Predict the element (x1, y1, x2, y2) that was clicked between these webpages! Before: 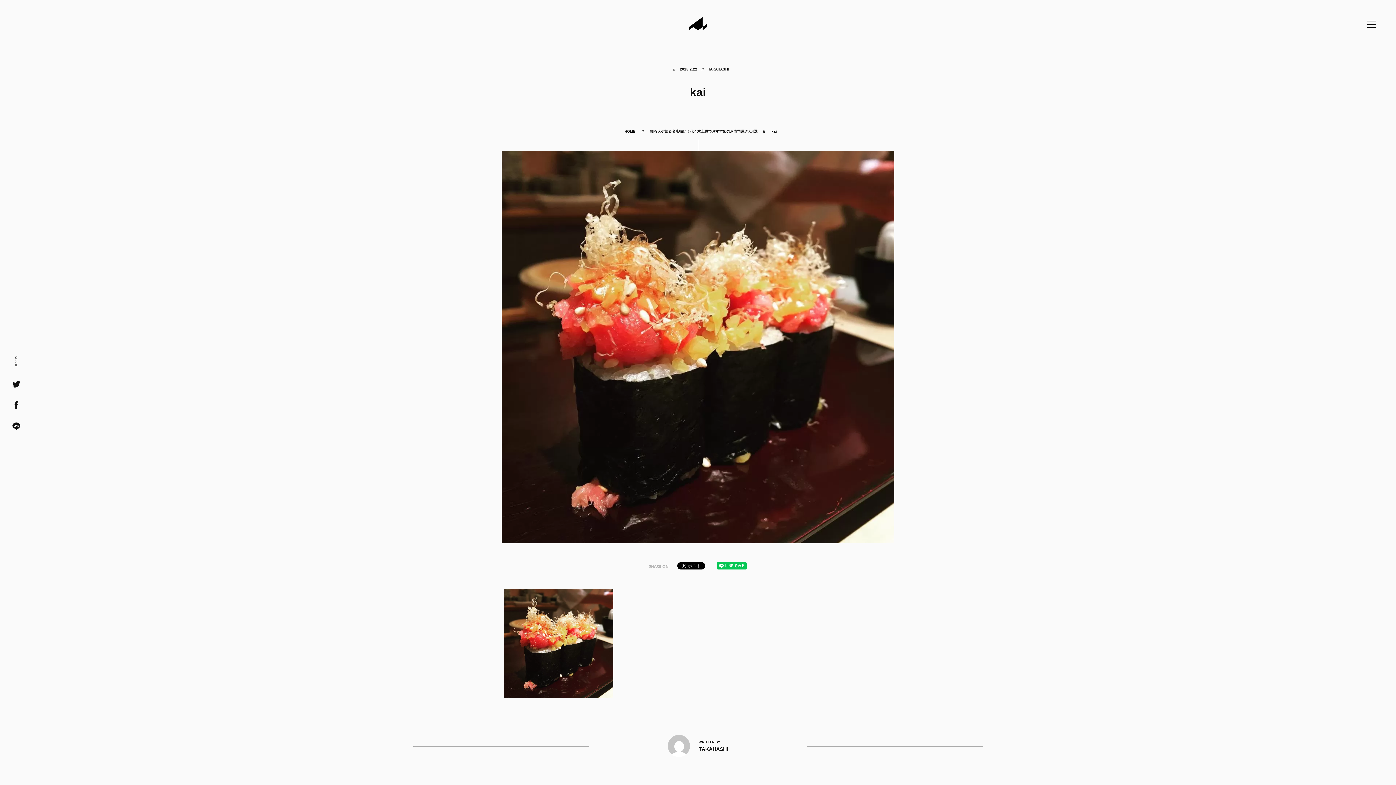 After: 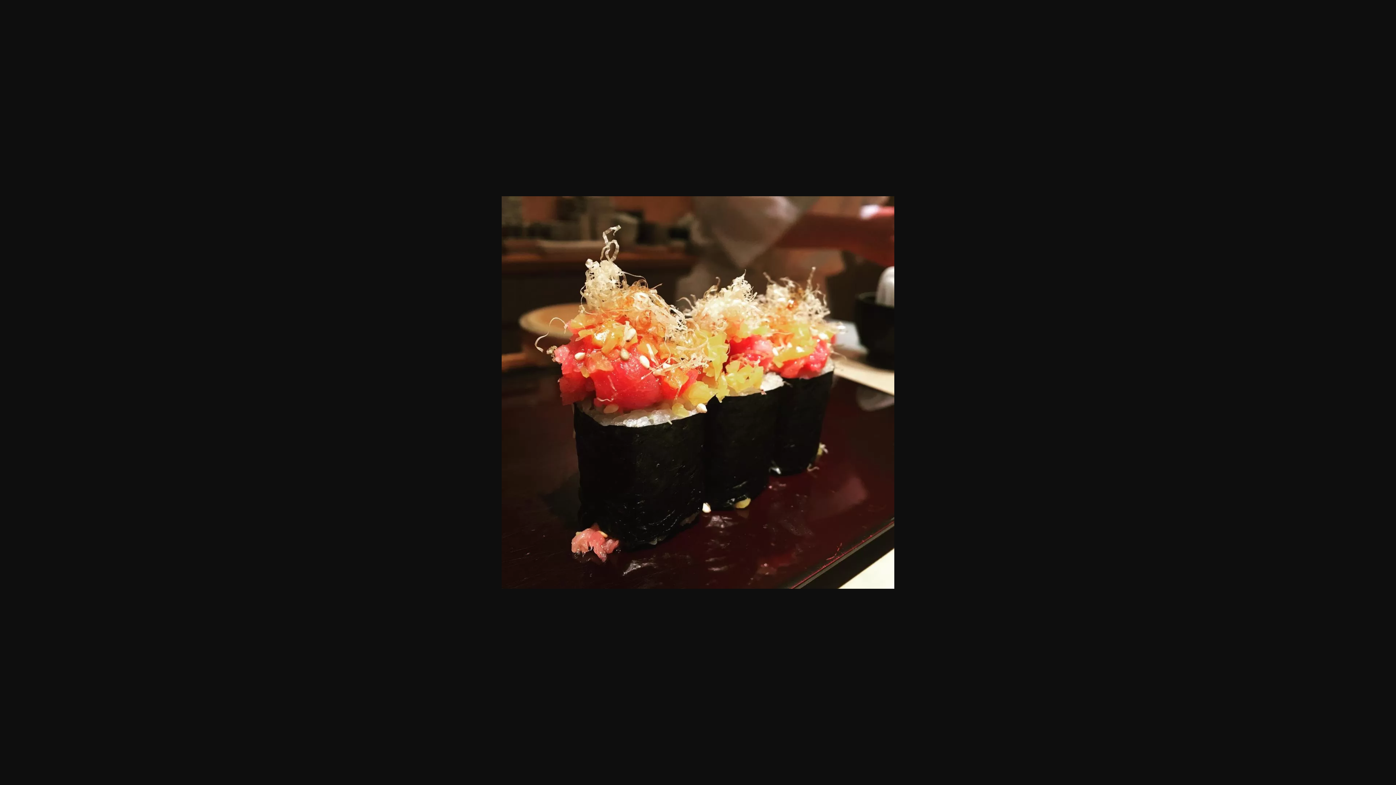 Action: bbox: (504, 690, 613, 700)